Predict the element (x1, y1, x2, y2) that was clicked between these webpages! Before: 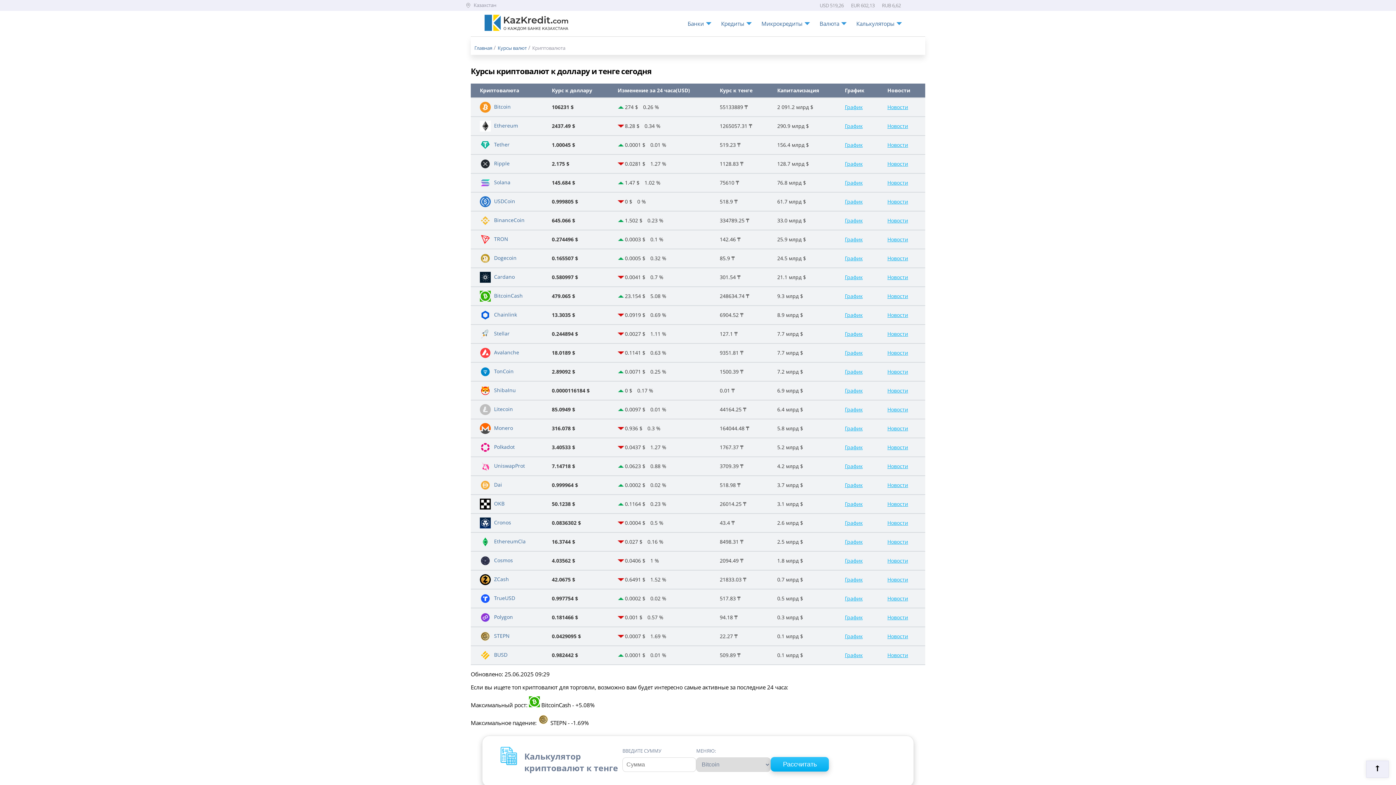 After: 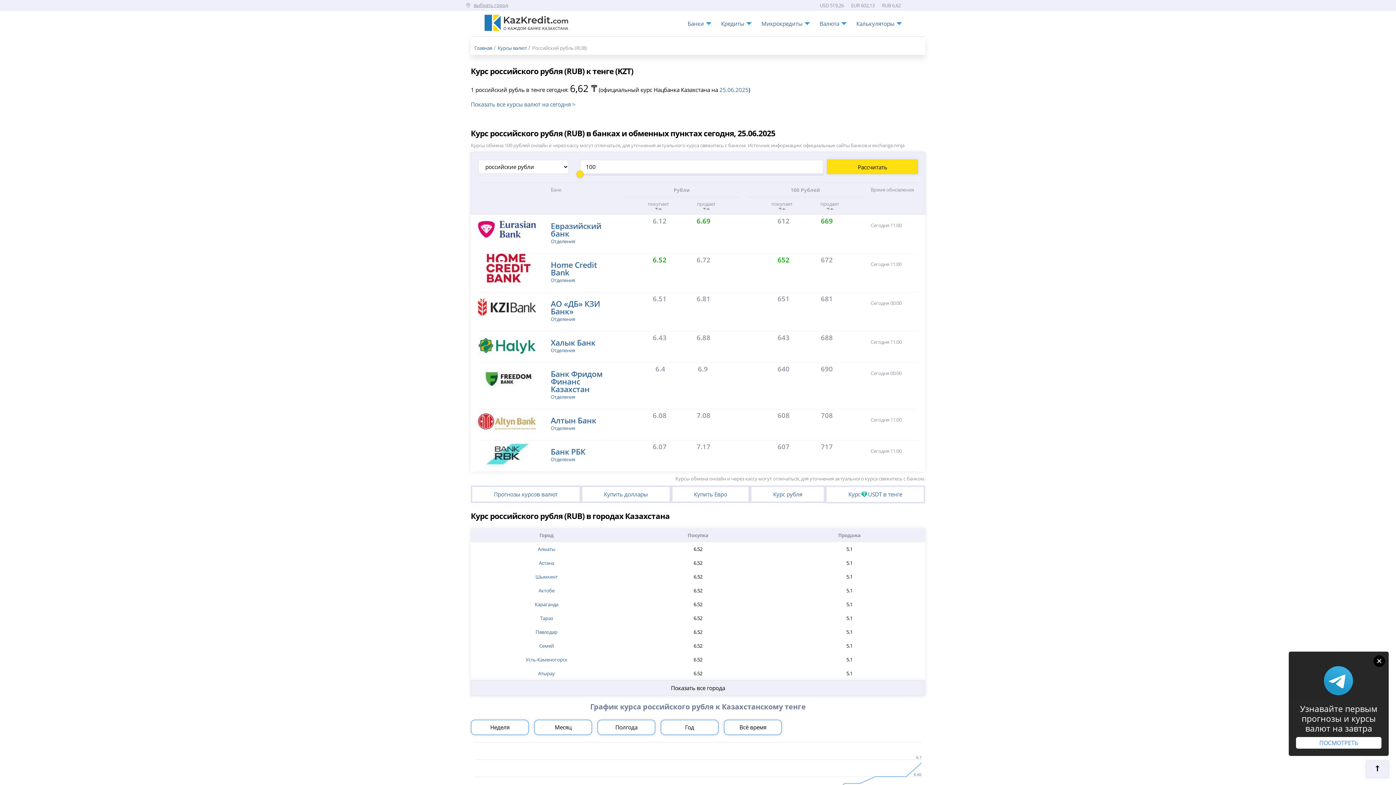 Action: bbox: (878, 2, 904, 8) label: RUB 6,62